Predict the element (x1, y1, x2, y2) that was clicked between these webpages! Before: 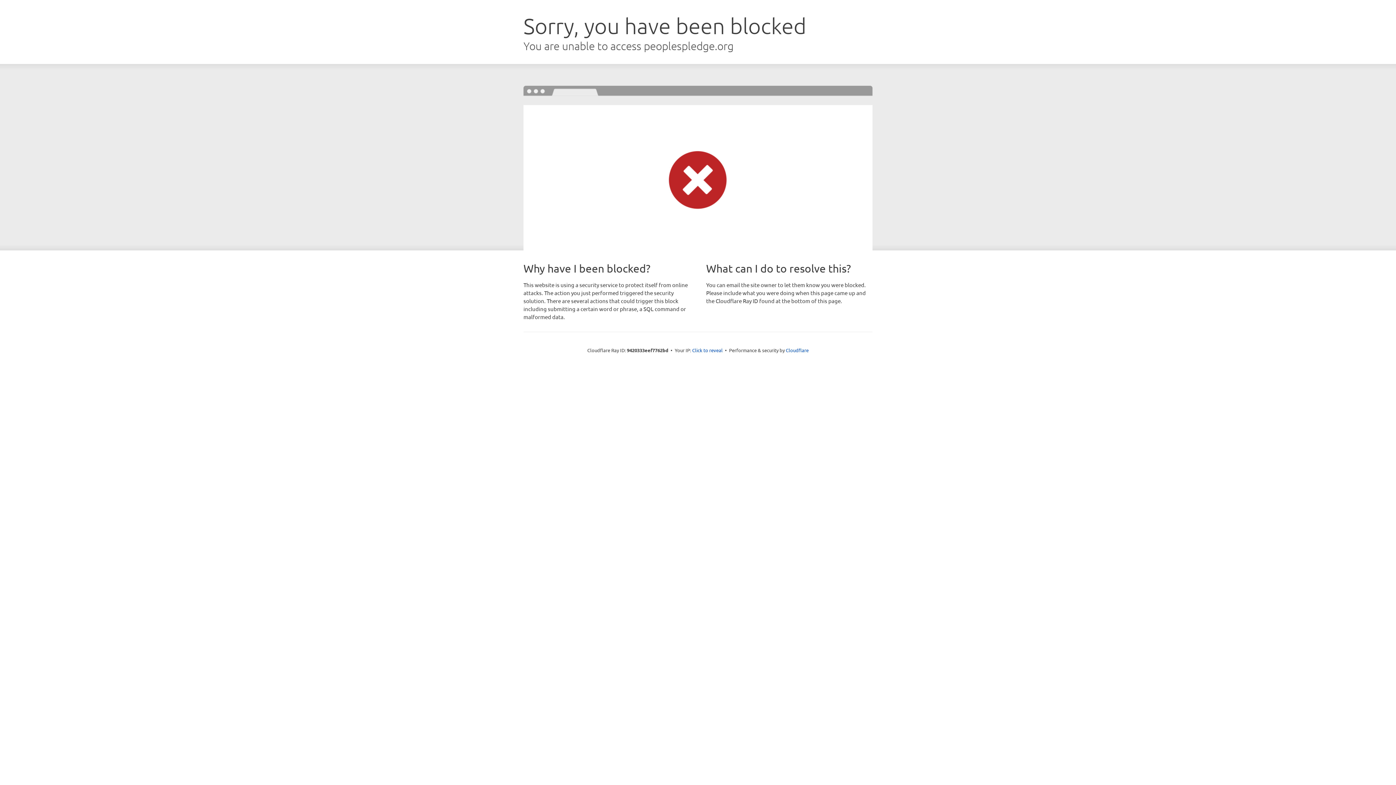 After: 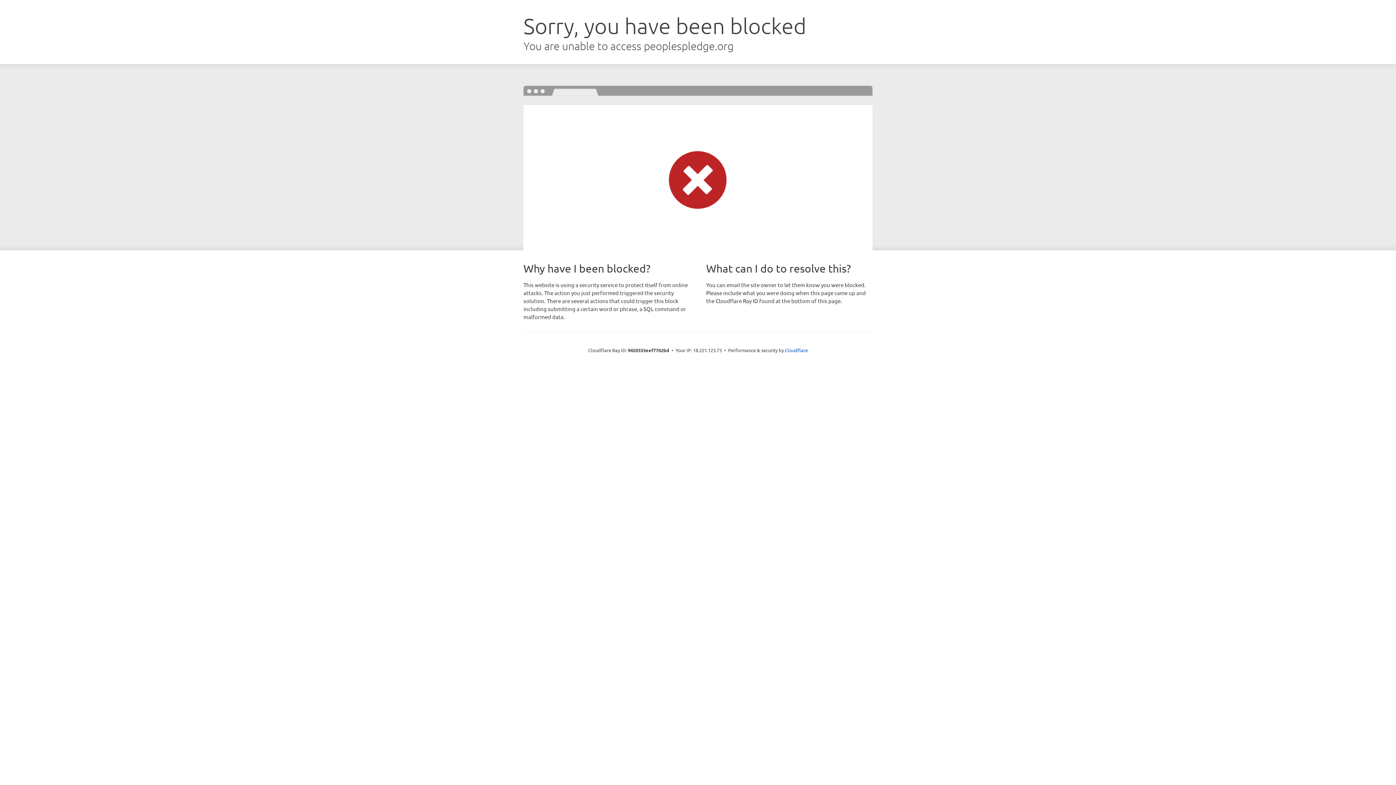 Action: label: Click to reveal bbox: (692, 346, 722, 353)